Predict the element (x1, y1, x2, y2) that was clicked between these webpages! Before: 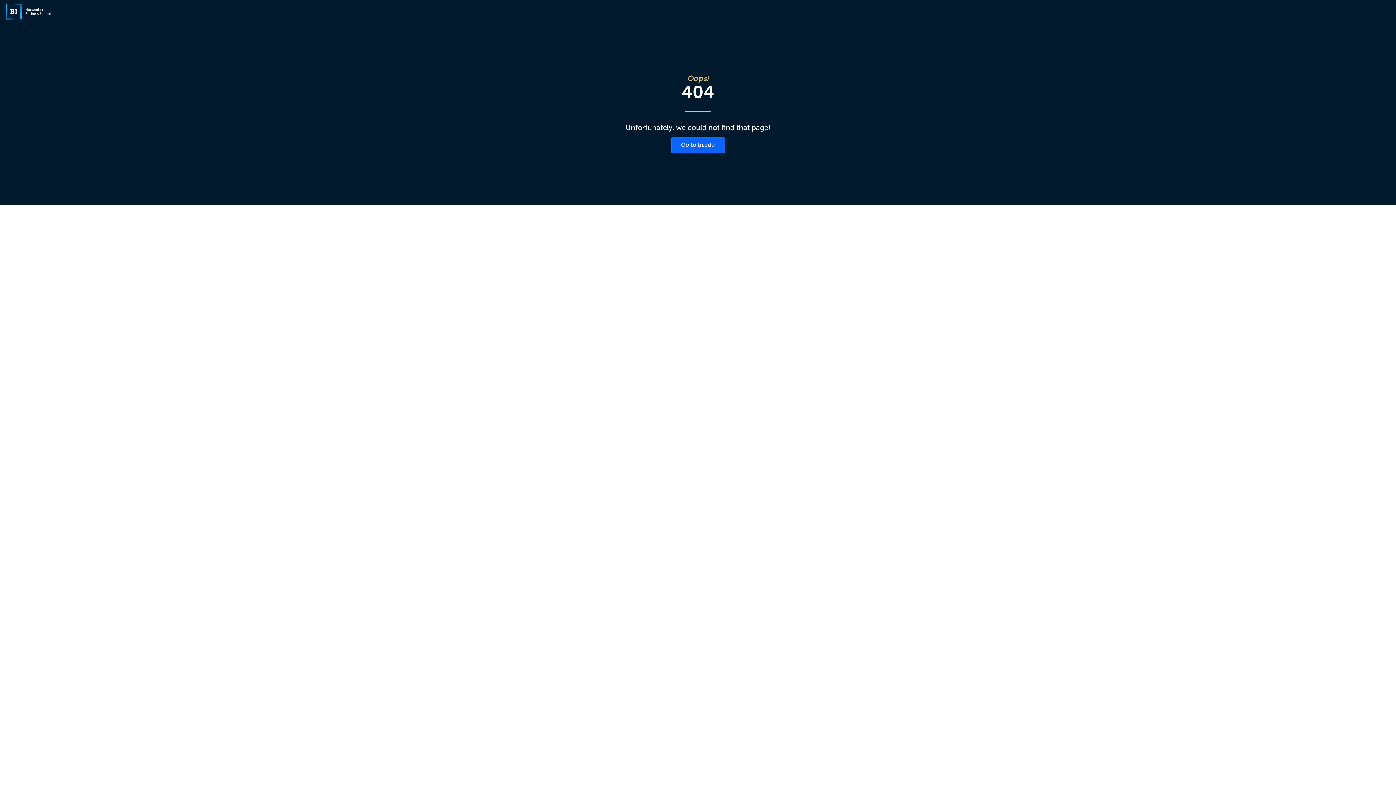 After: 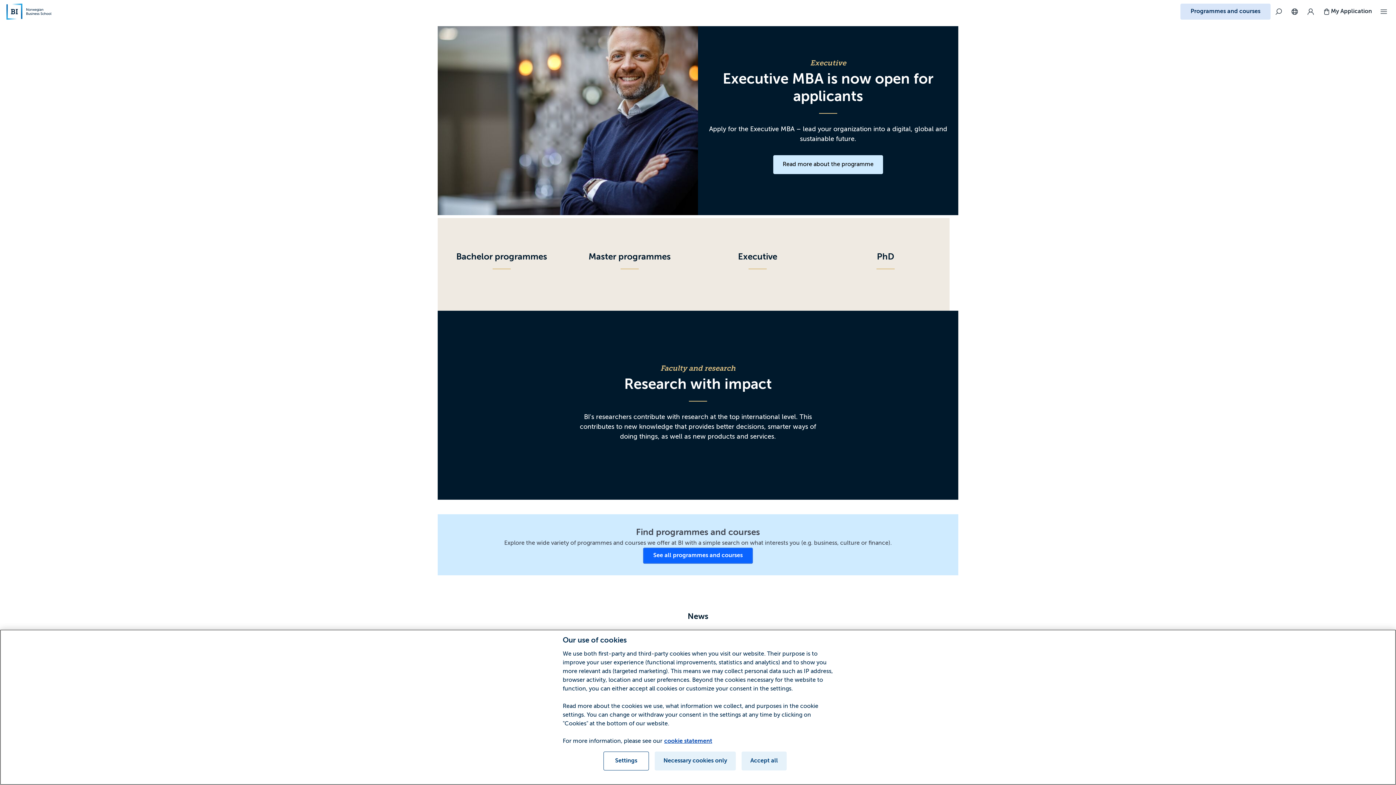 Action: label: Go to bi.edu bbox: (3, 3, 52, 19)